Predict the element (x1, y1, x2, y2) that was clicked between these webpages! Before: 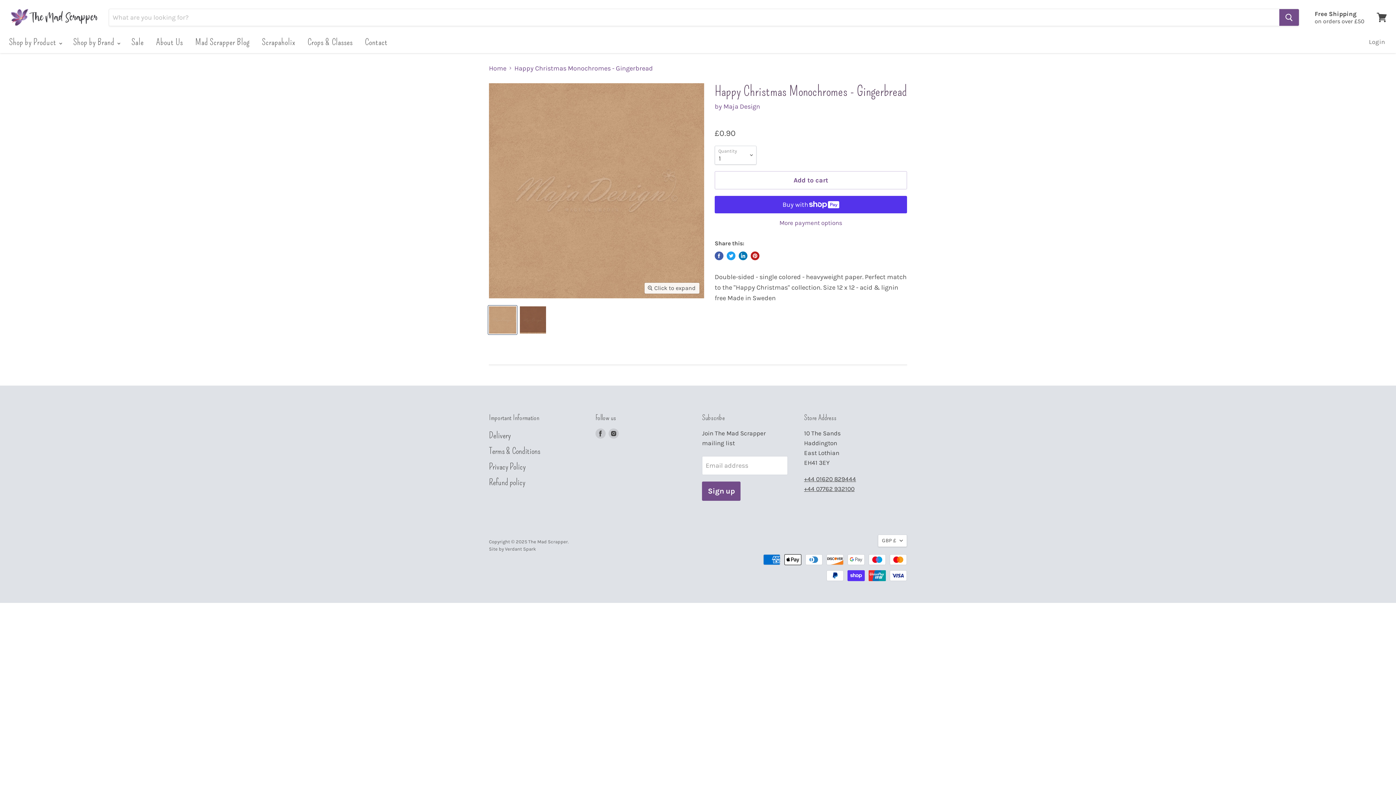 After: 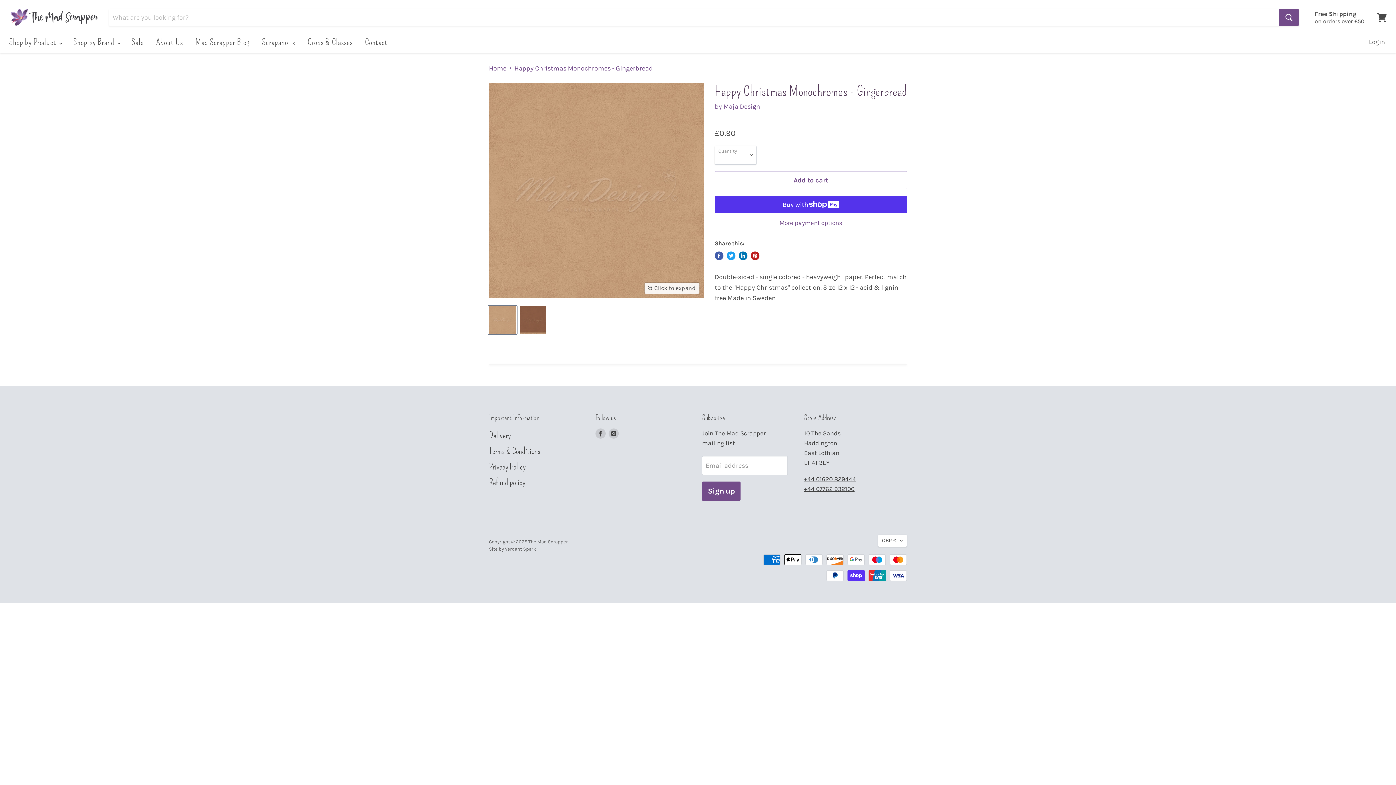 Action: bbox: (804, 475, 856, 482) label: +44 01620 829444